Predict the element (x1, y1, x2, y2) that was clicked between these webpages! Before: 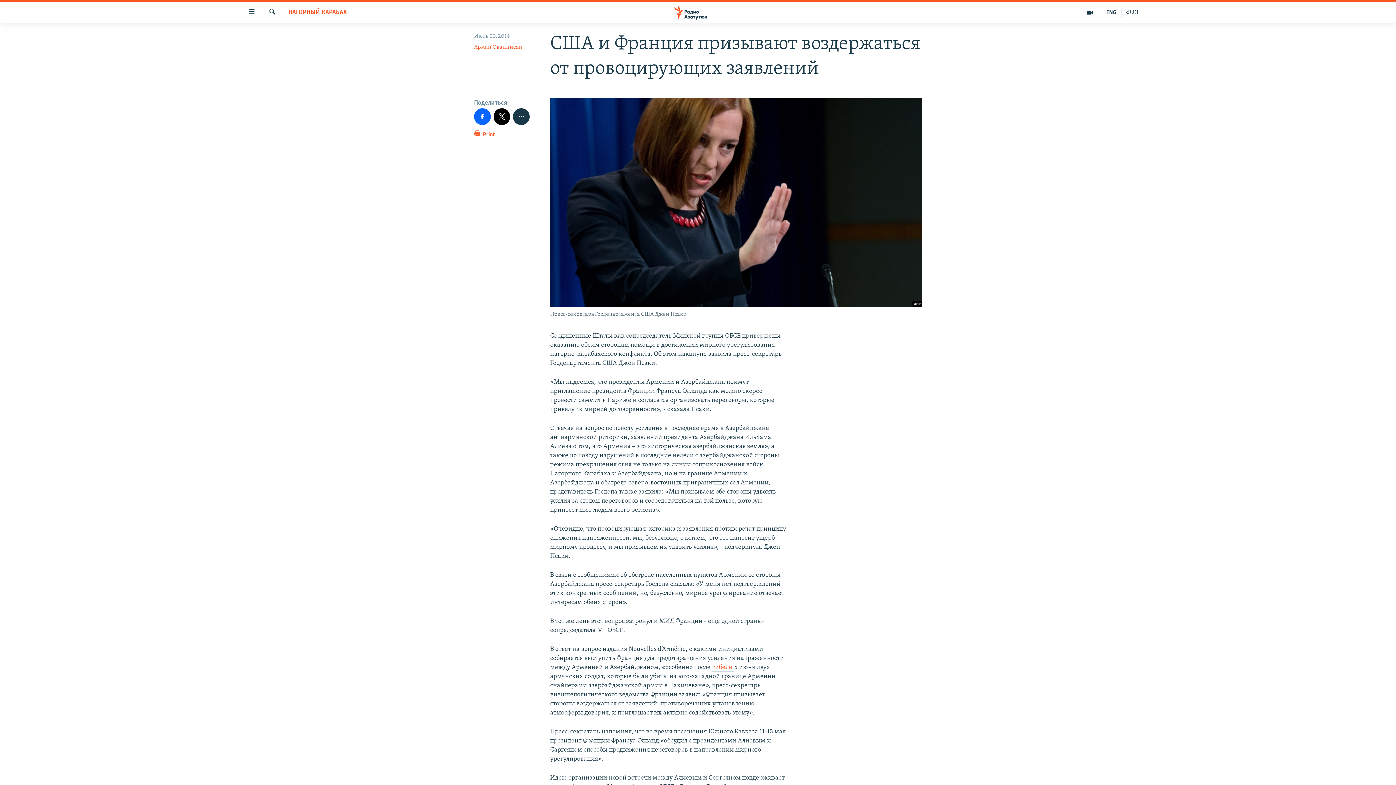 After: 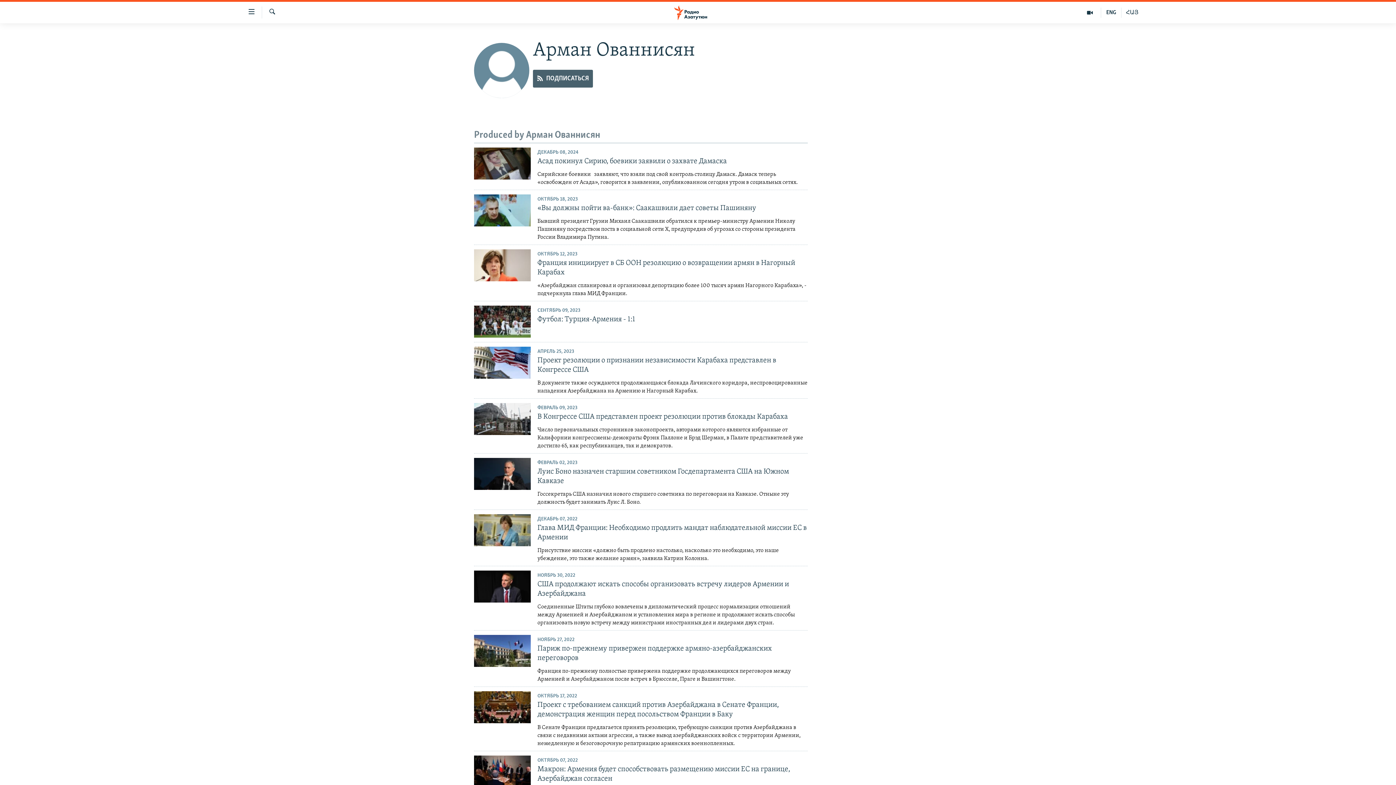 Action: label: Арман Ованнисян bbox: (474, 44, 522, 50)